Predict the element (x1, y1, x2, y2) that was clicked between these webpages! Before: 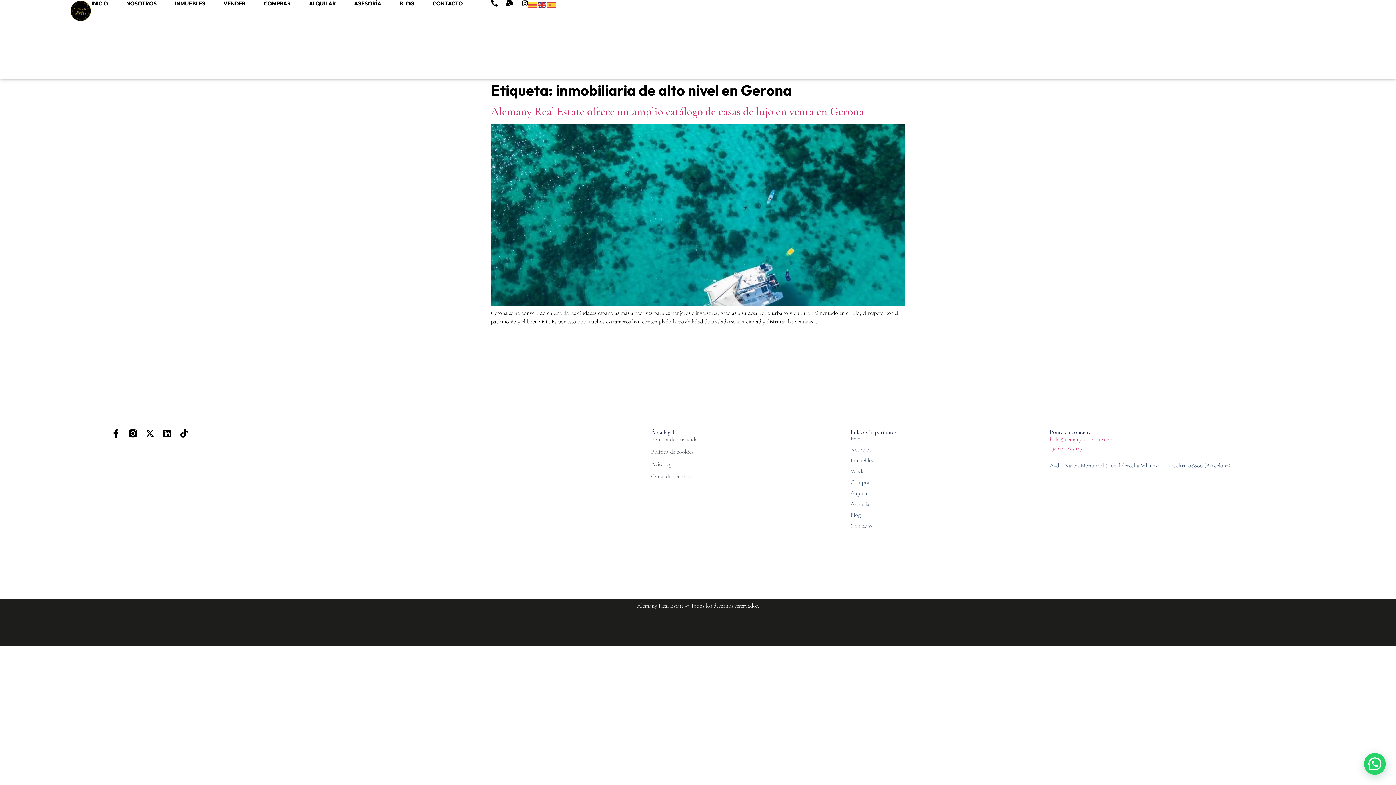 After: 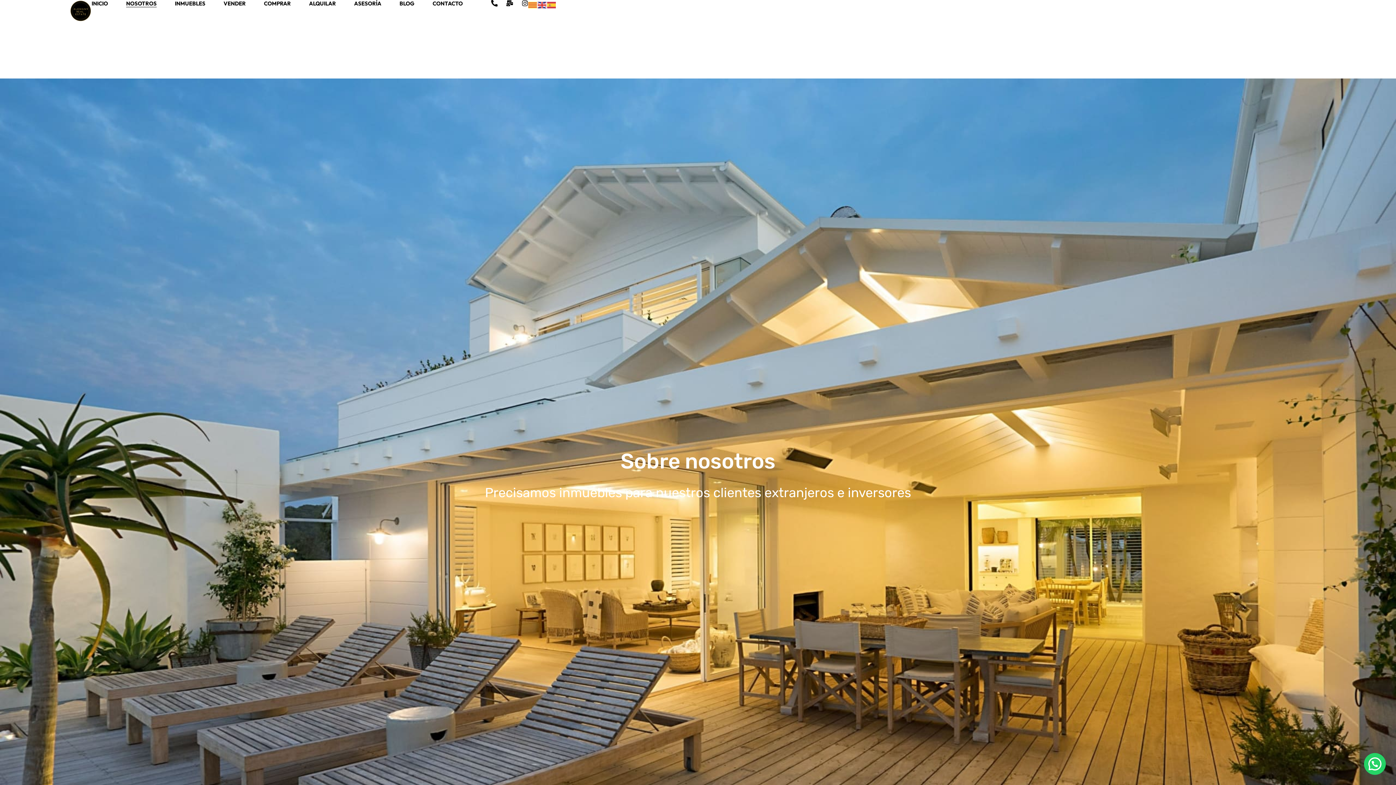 Action: bbox: (850, 446, 1050, 453) label: Nosotros